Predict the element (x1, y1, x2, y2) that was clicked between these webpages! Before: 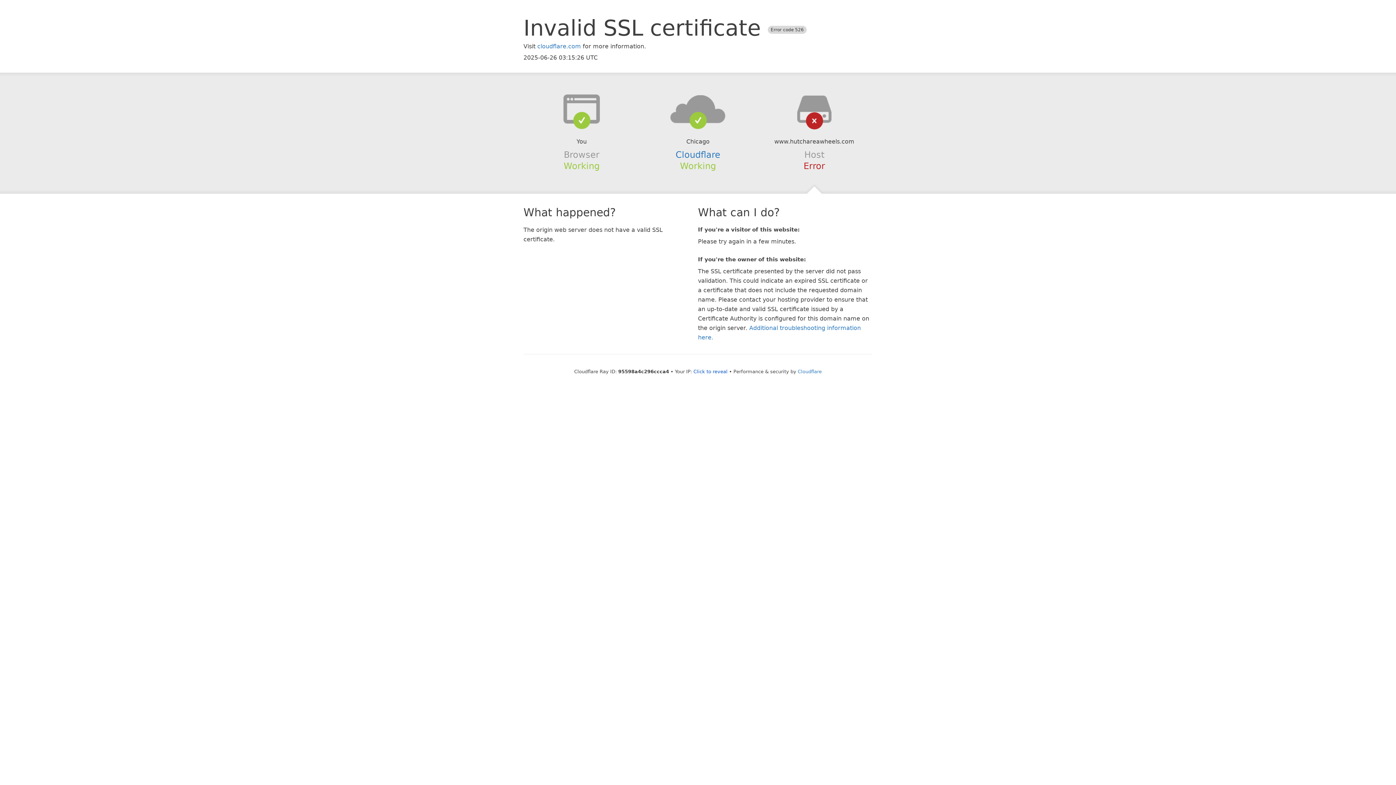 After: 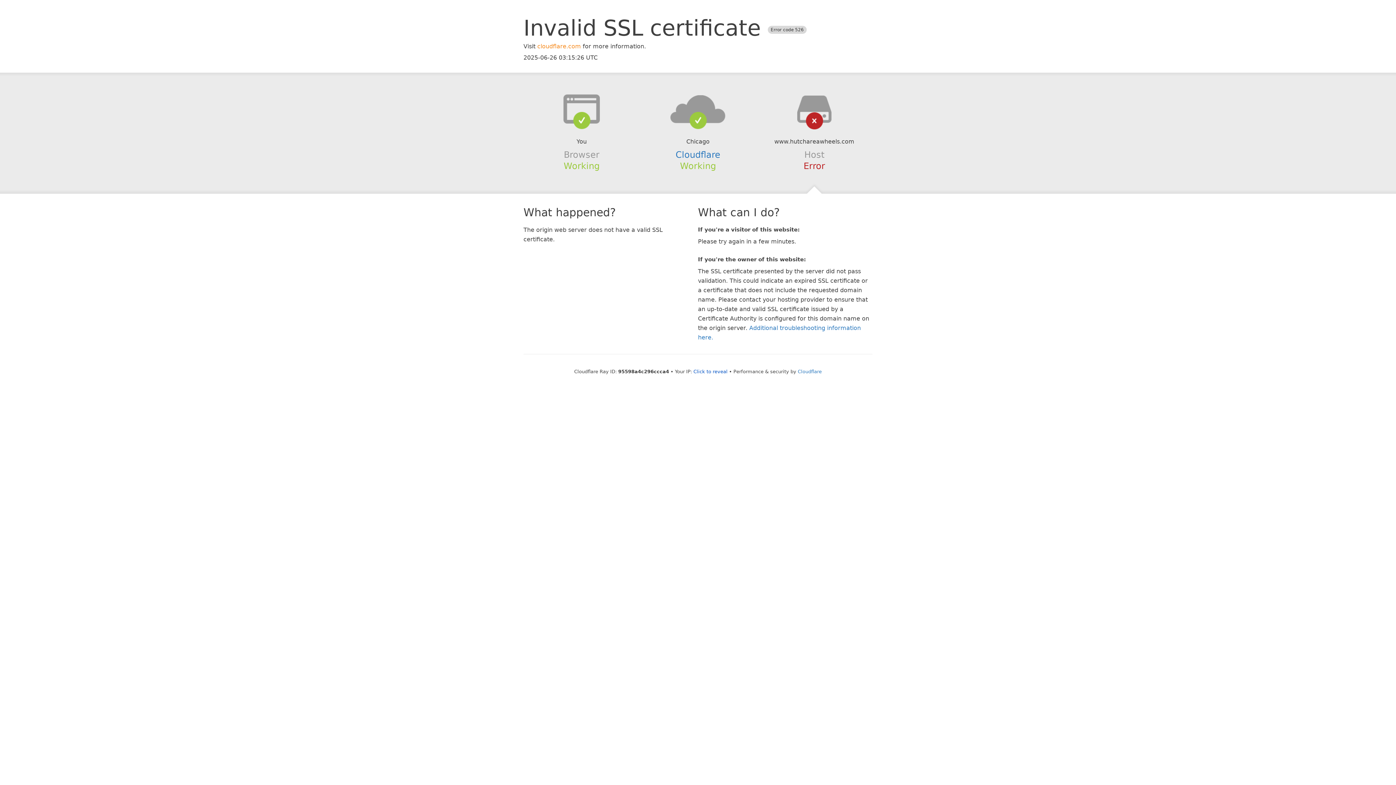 Action: label: cloudflare.com bbox: (537, 42, 581, 49)